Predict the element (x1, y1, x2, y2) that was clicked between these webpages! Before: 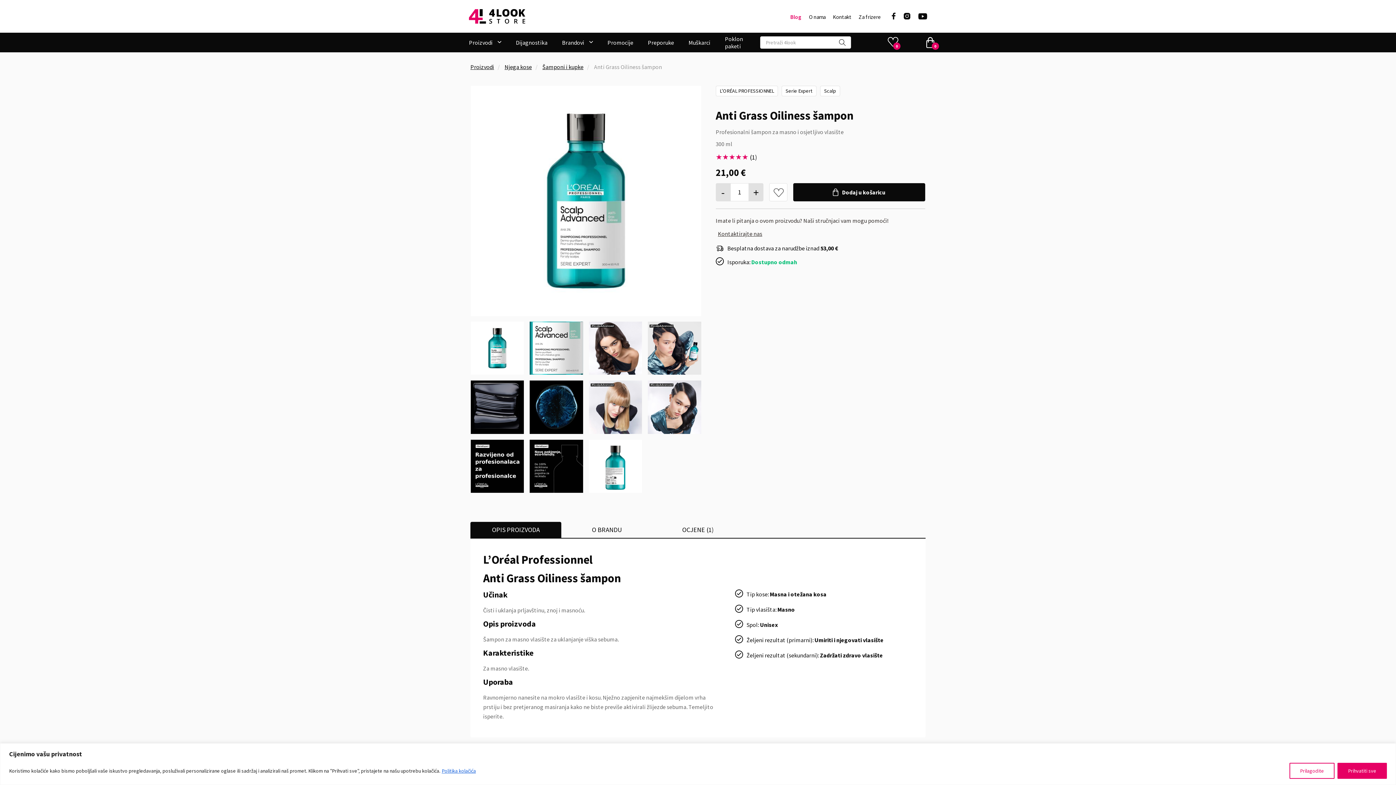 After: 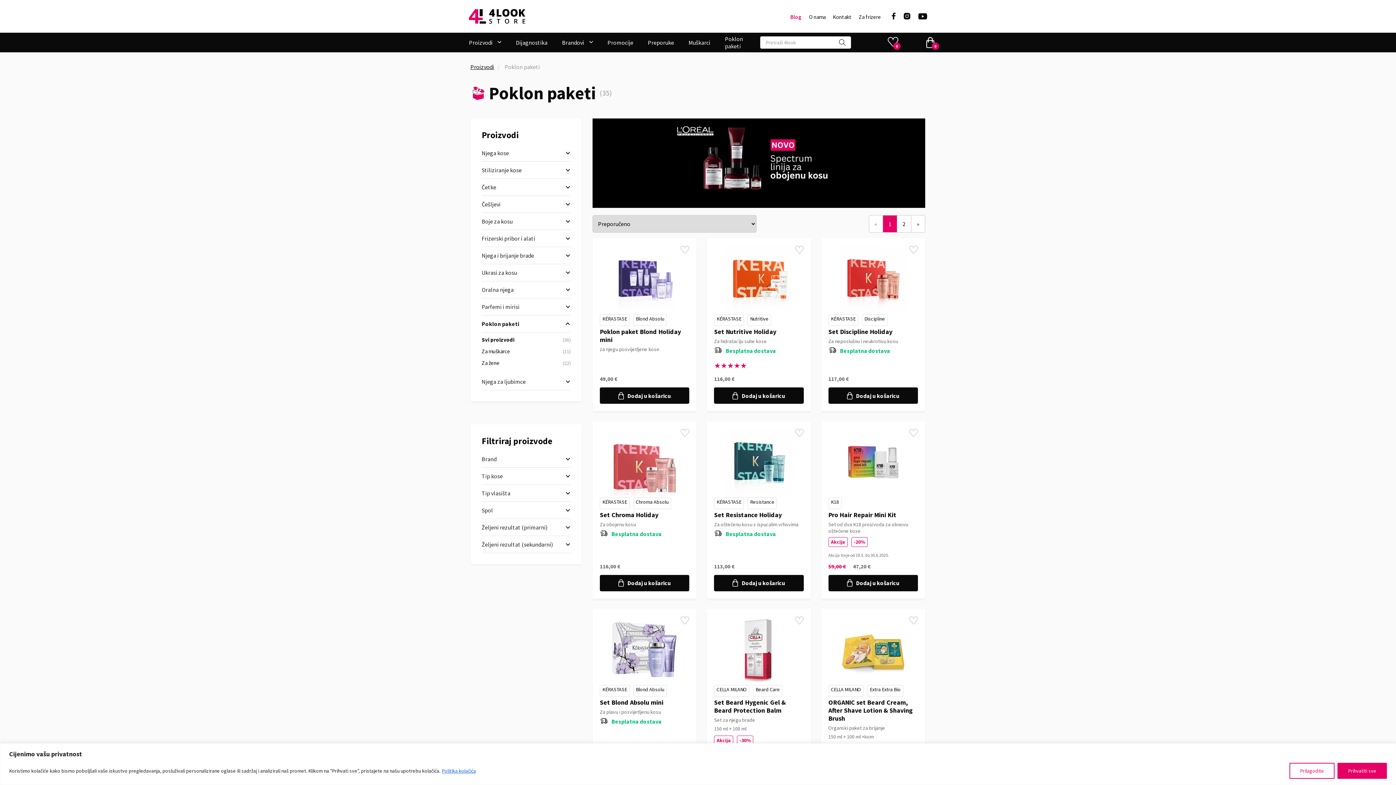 Action: label: Poklon paketi bbox: (717, 32, 756, 52)